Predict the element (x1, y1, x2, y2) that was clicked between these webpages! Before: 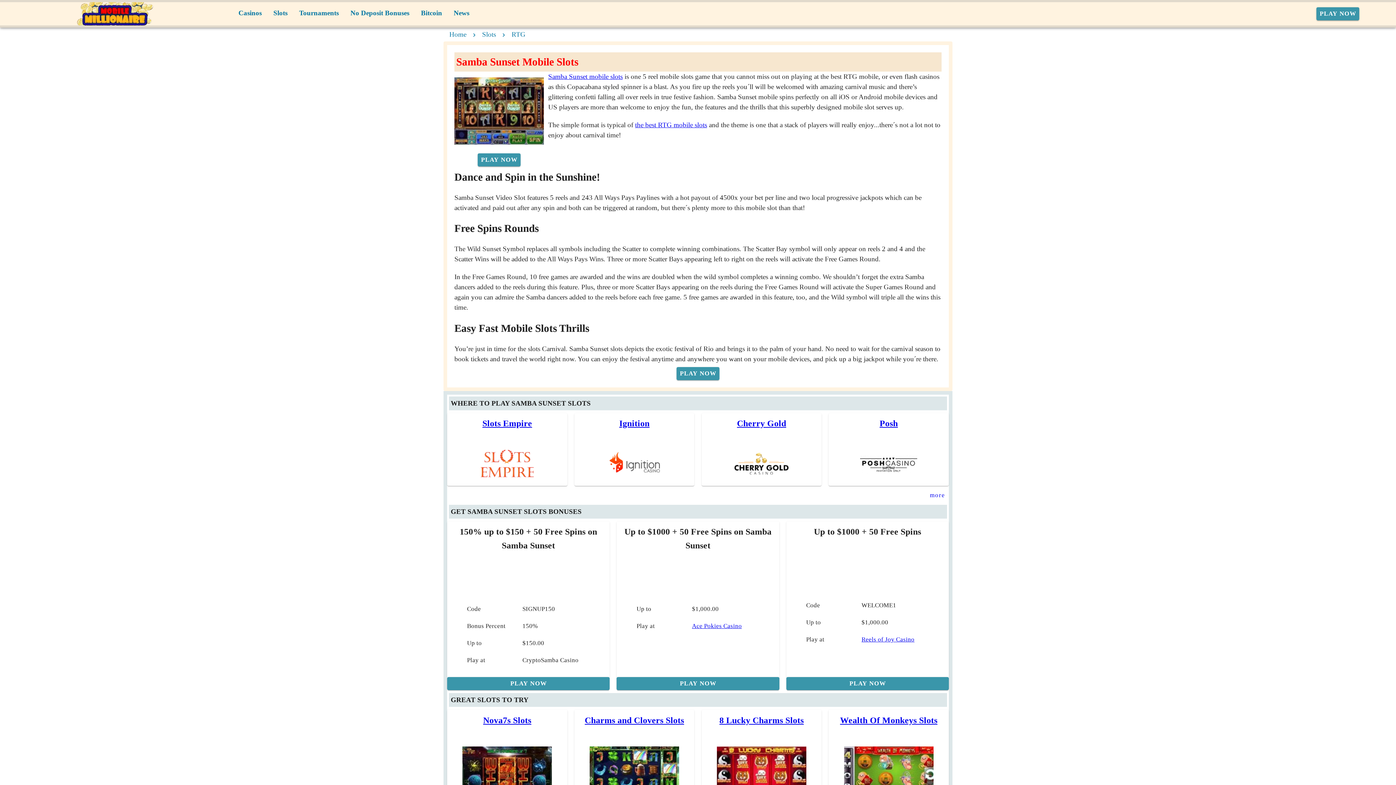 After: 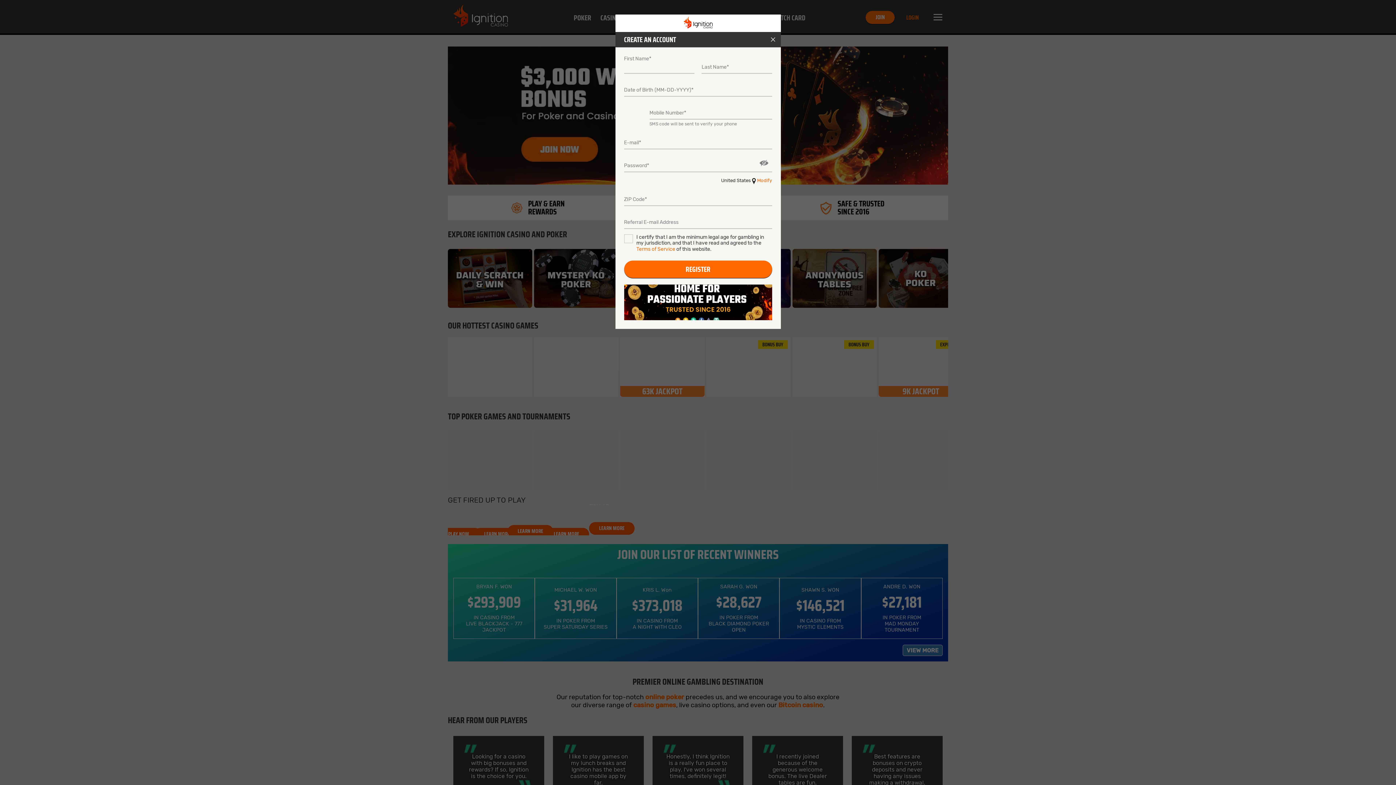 Action: bbox: (676, 343, 719, 356) label: Play Now